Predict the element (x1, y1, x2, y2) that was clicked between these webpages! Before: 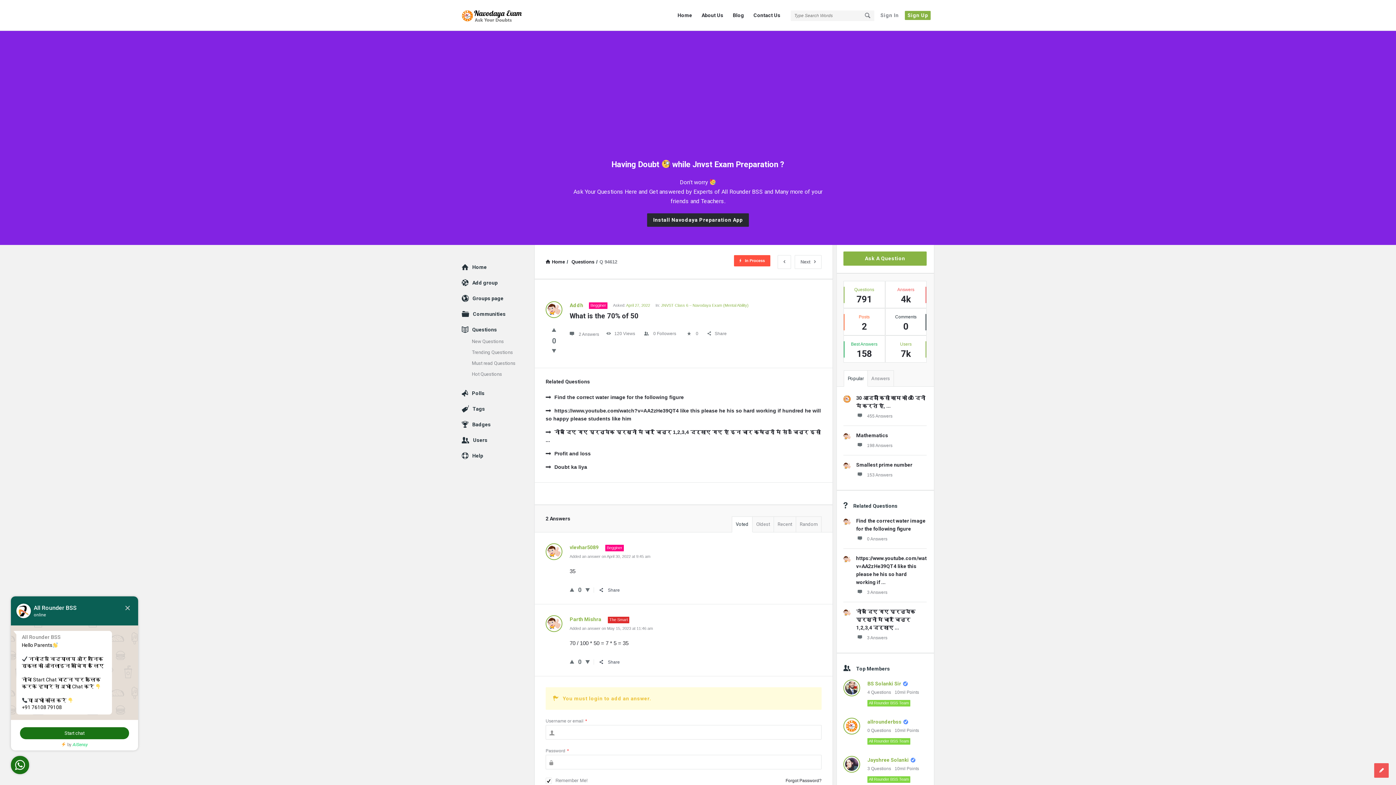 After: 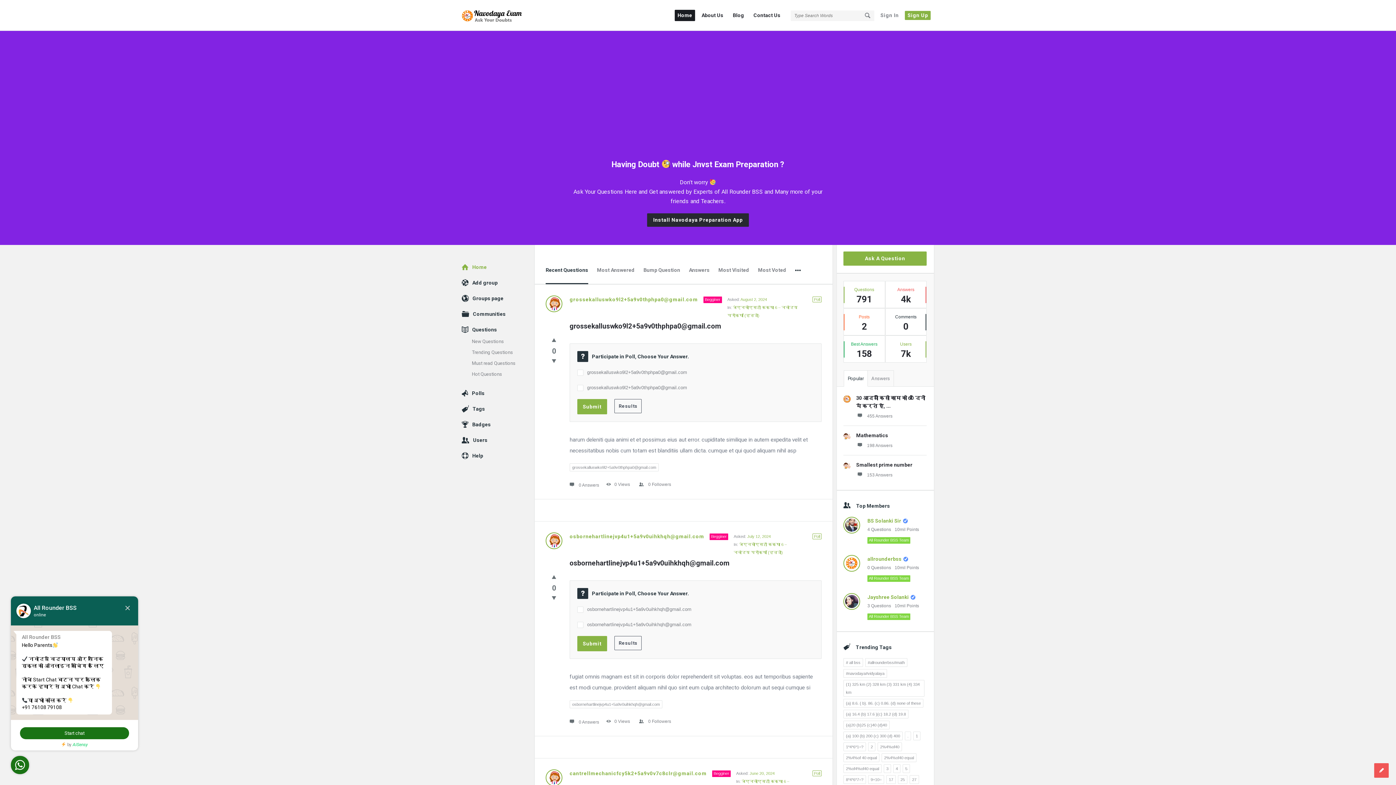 Action: bbox: (472, 264, 486, 270) label: Home